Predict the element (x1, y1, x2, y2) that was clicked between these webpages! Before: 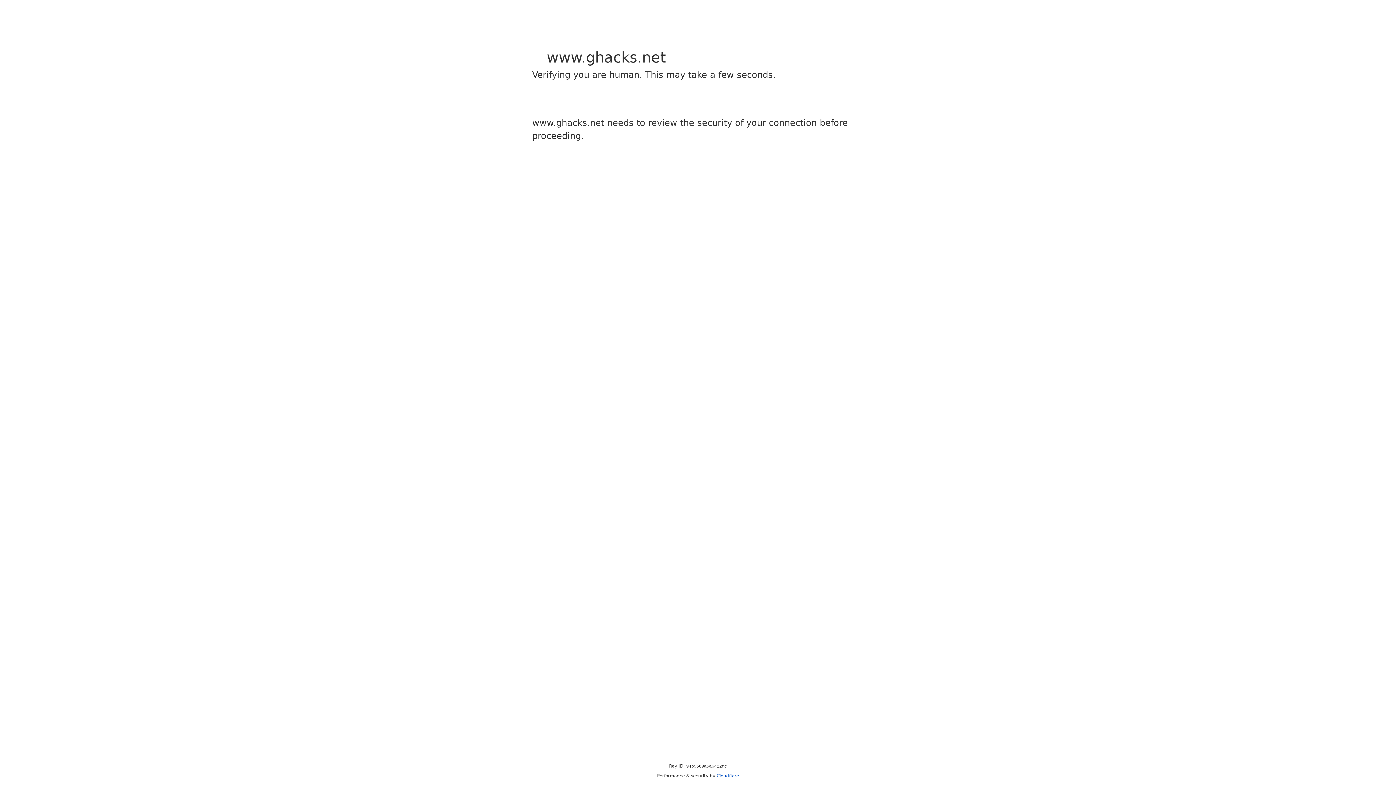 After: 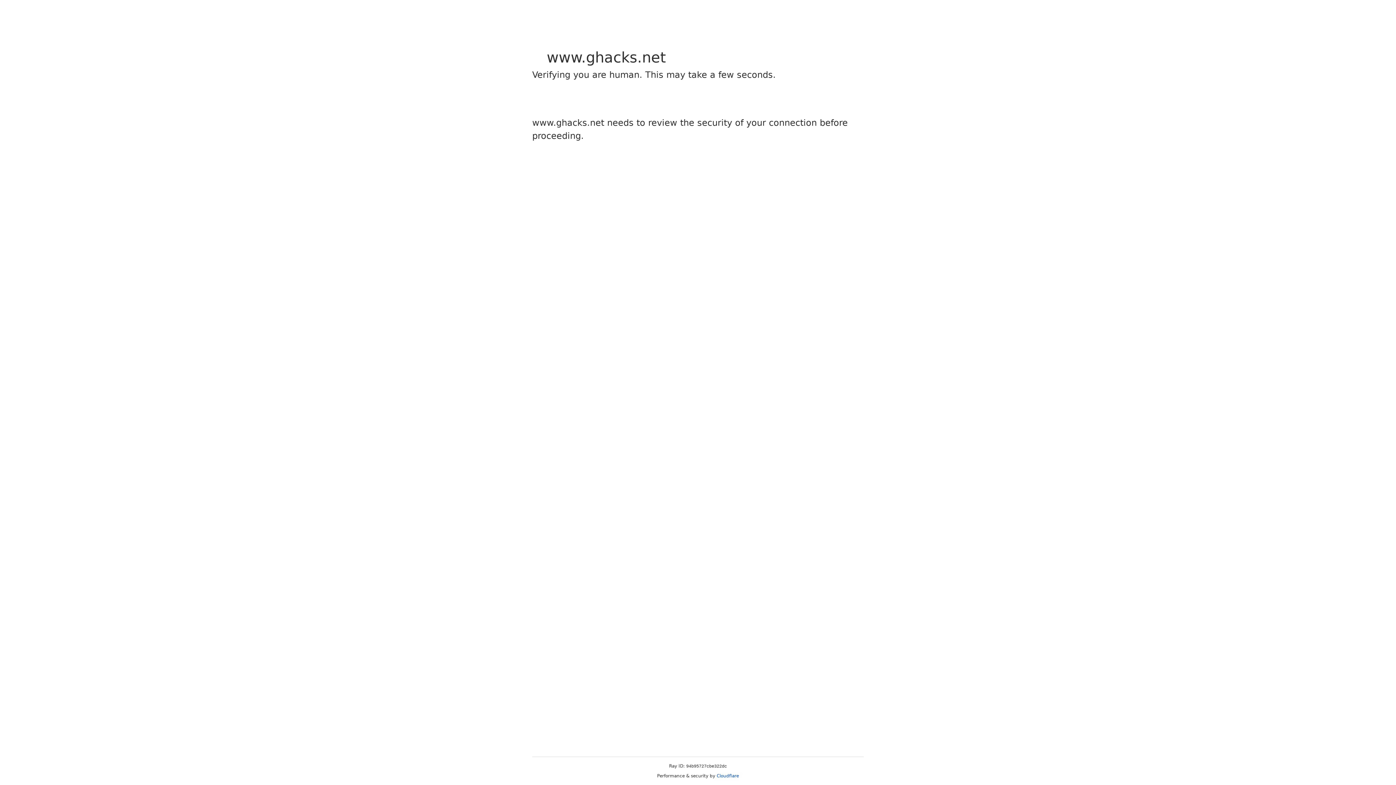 Action: label: Cloudflare bbox: (716, 773, 739, 778)